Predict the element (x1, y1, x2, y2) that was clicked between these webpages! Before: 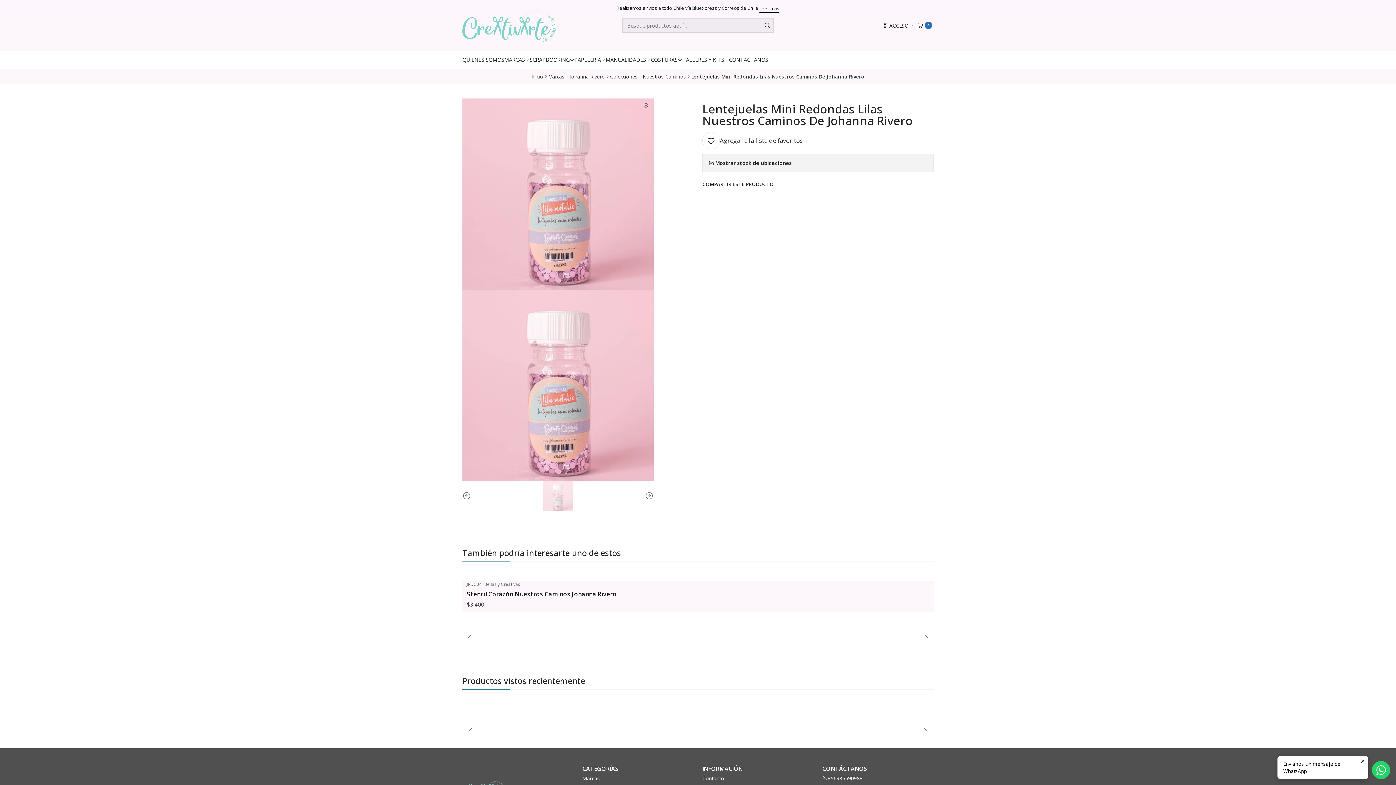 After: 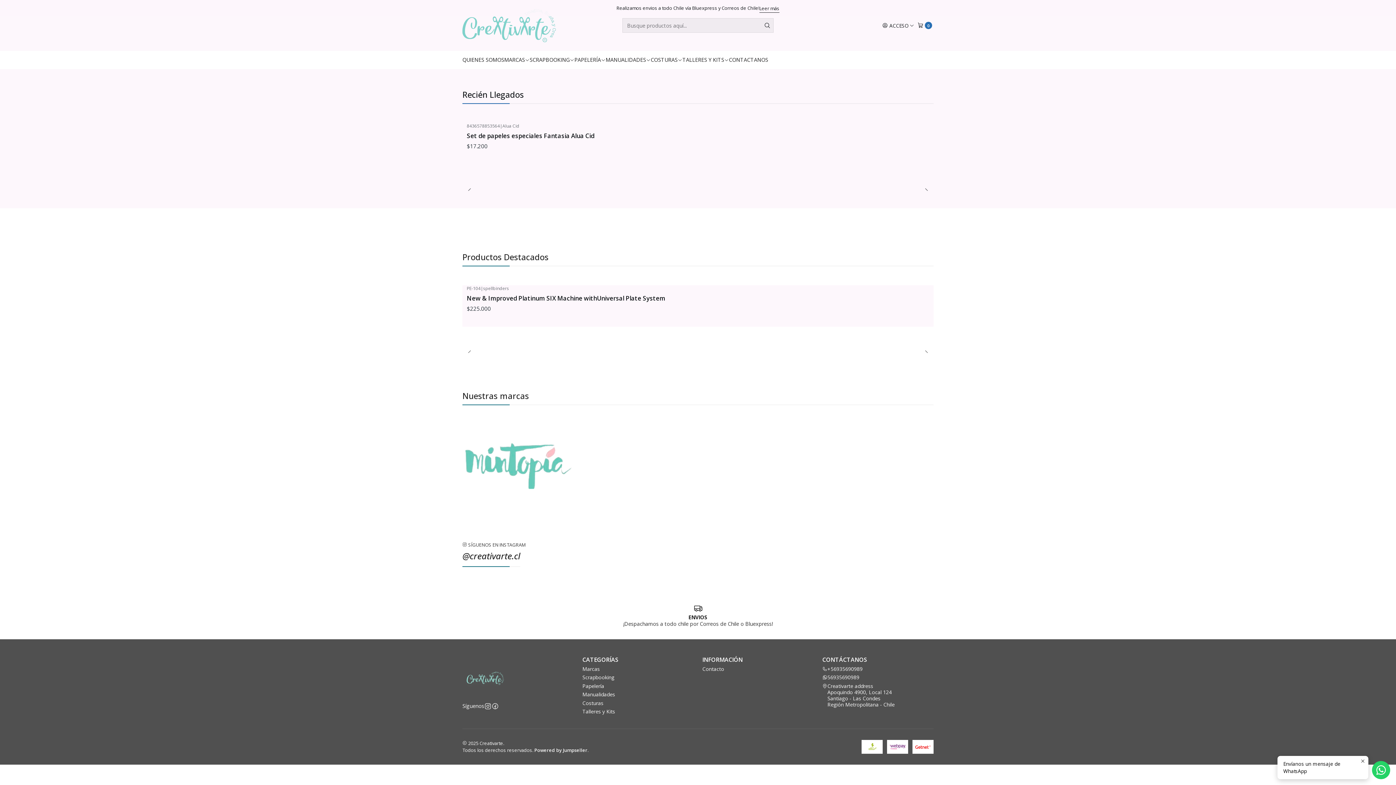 Action: label: Leer más bbox: (759, 4, 779, 12)